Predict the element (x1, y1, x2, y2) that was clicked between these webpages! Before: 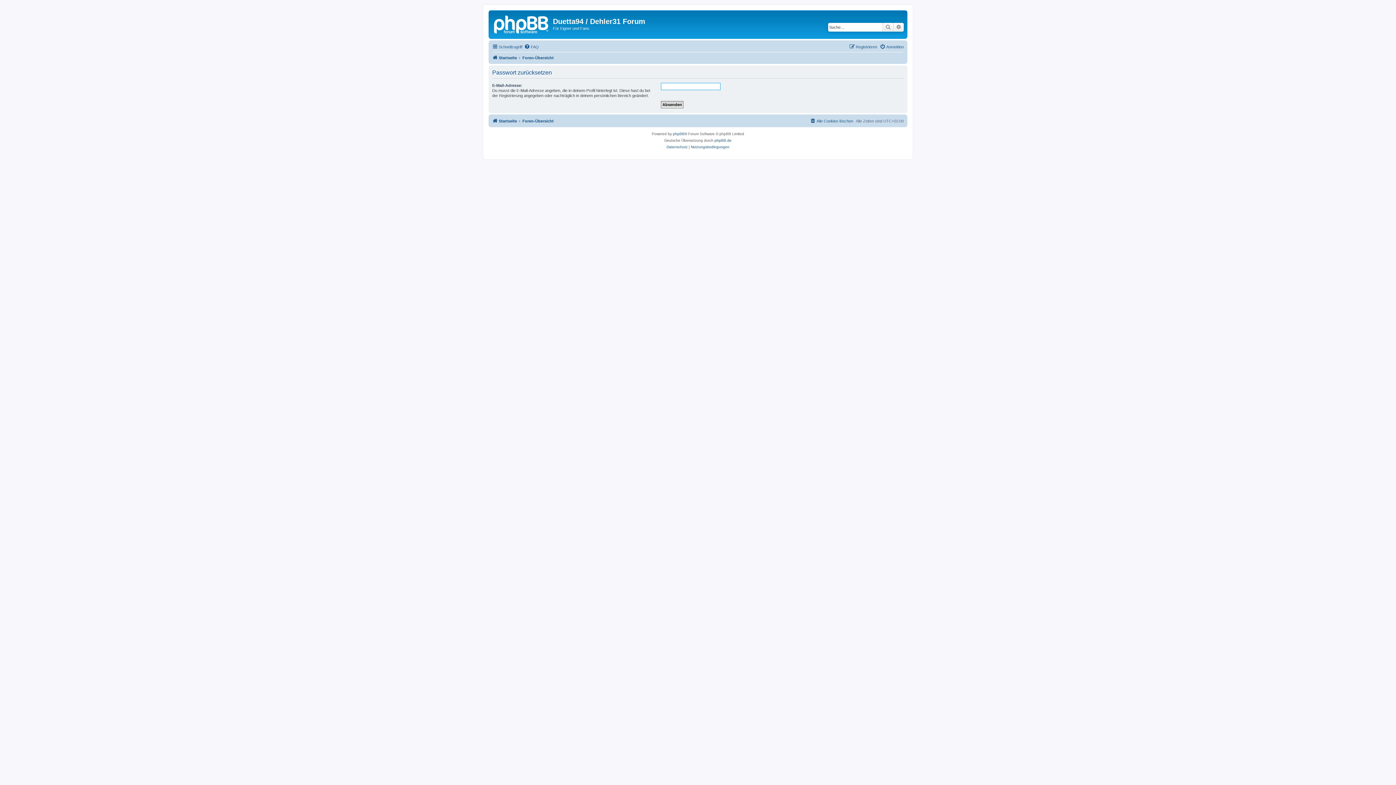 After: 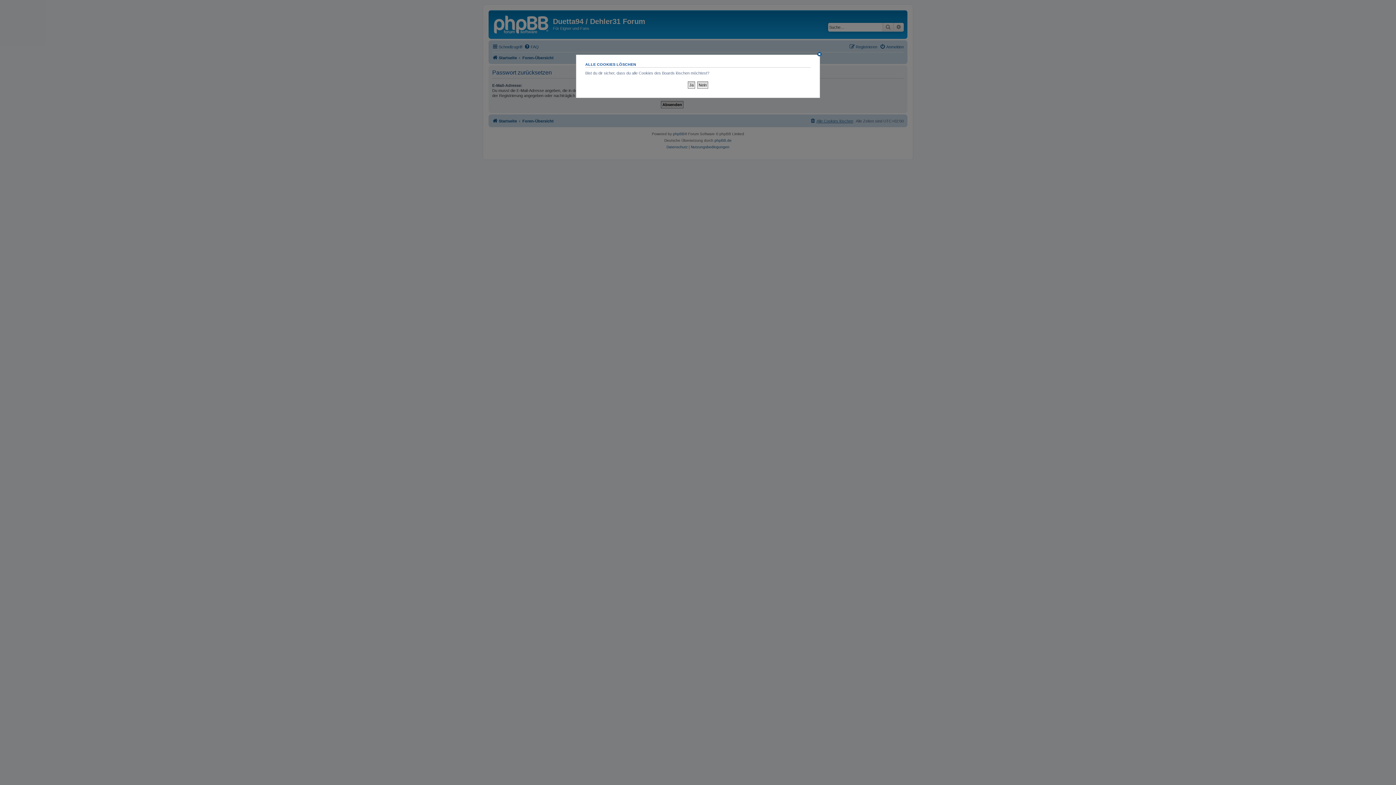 Action: bbox: (810, 116, 853, 125) label: Alle Cookies löschen